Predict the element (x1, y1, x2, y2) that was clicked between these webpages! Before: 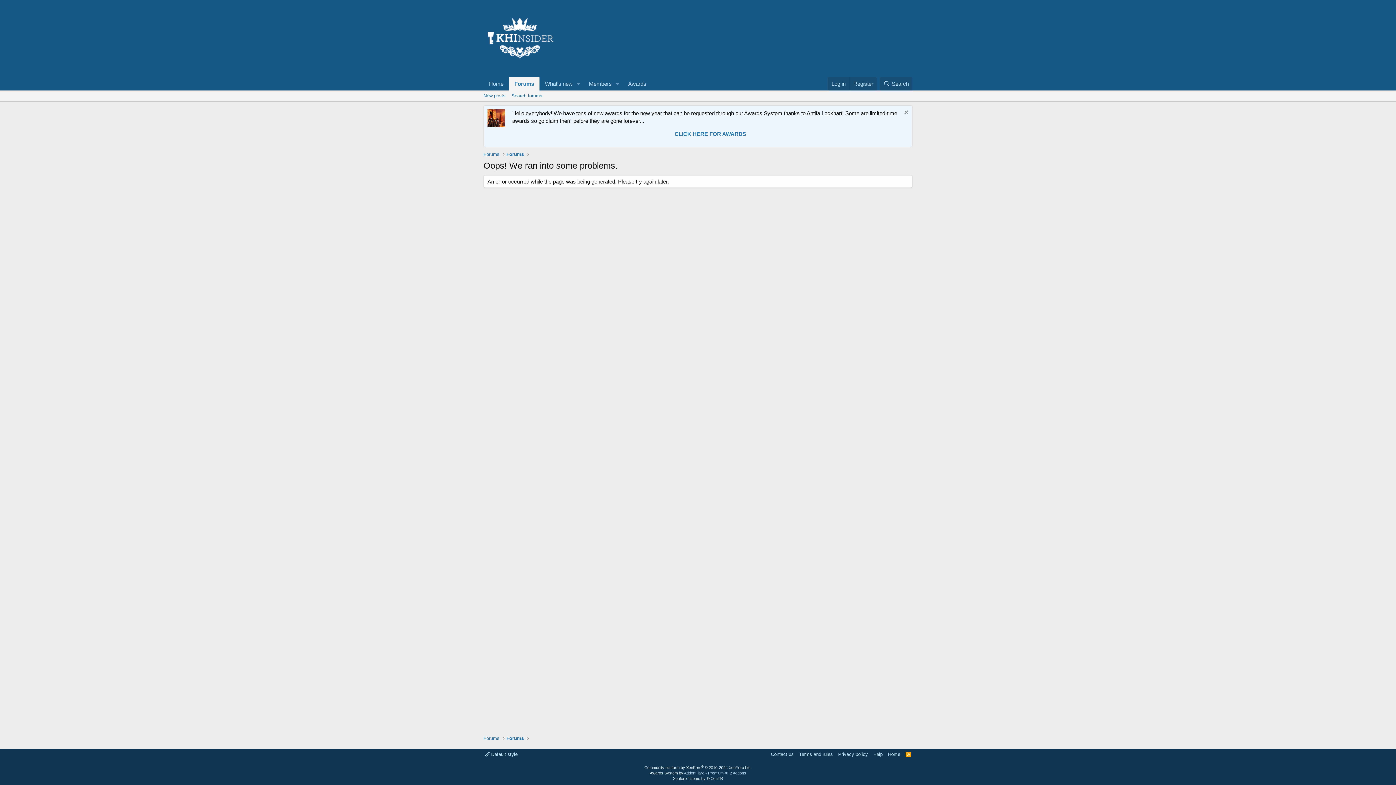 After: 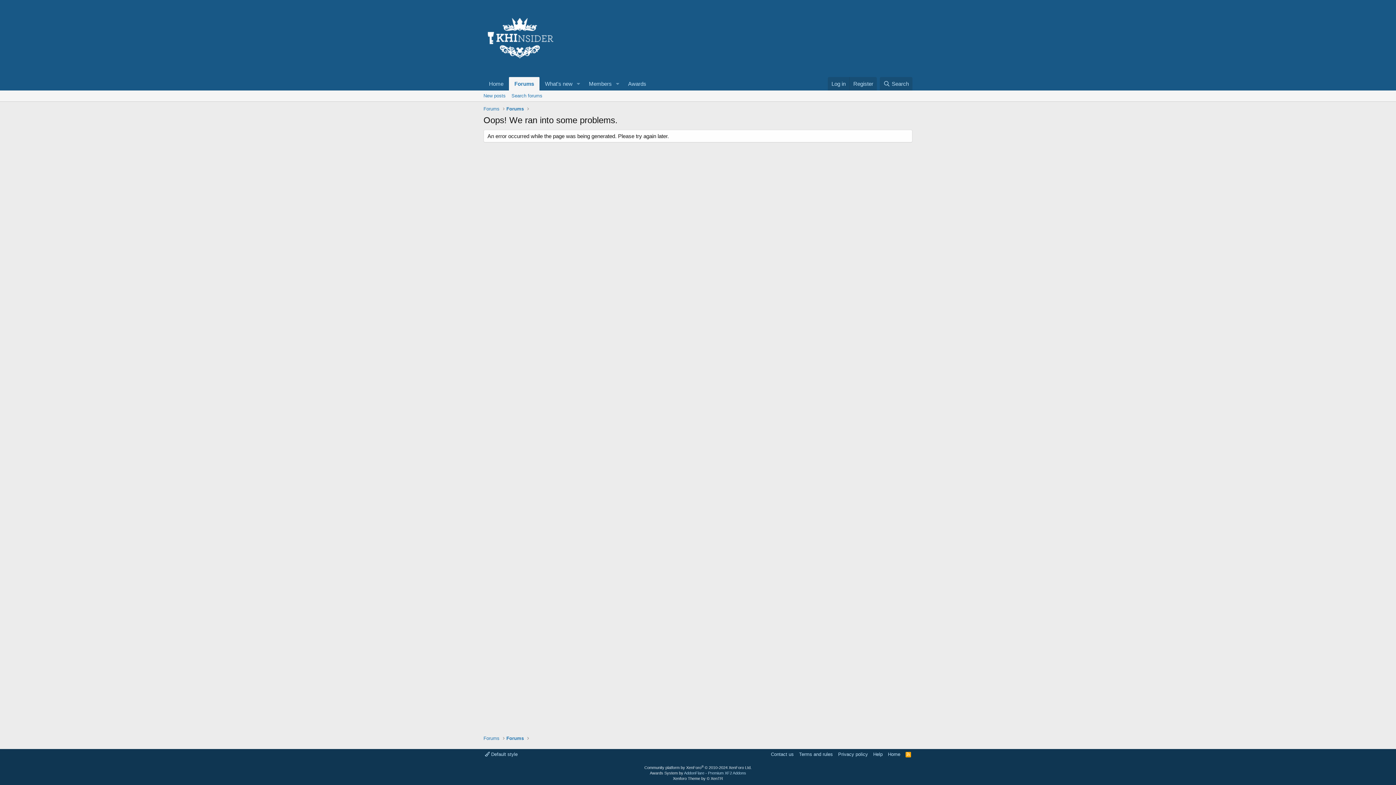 Action: label: Dismiss notice bbox: (902, 109, 908, 117)